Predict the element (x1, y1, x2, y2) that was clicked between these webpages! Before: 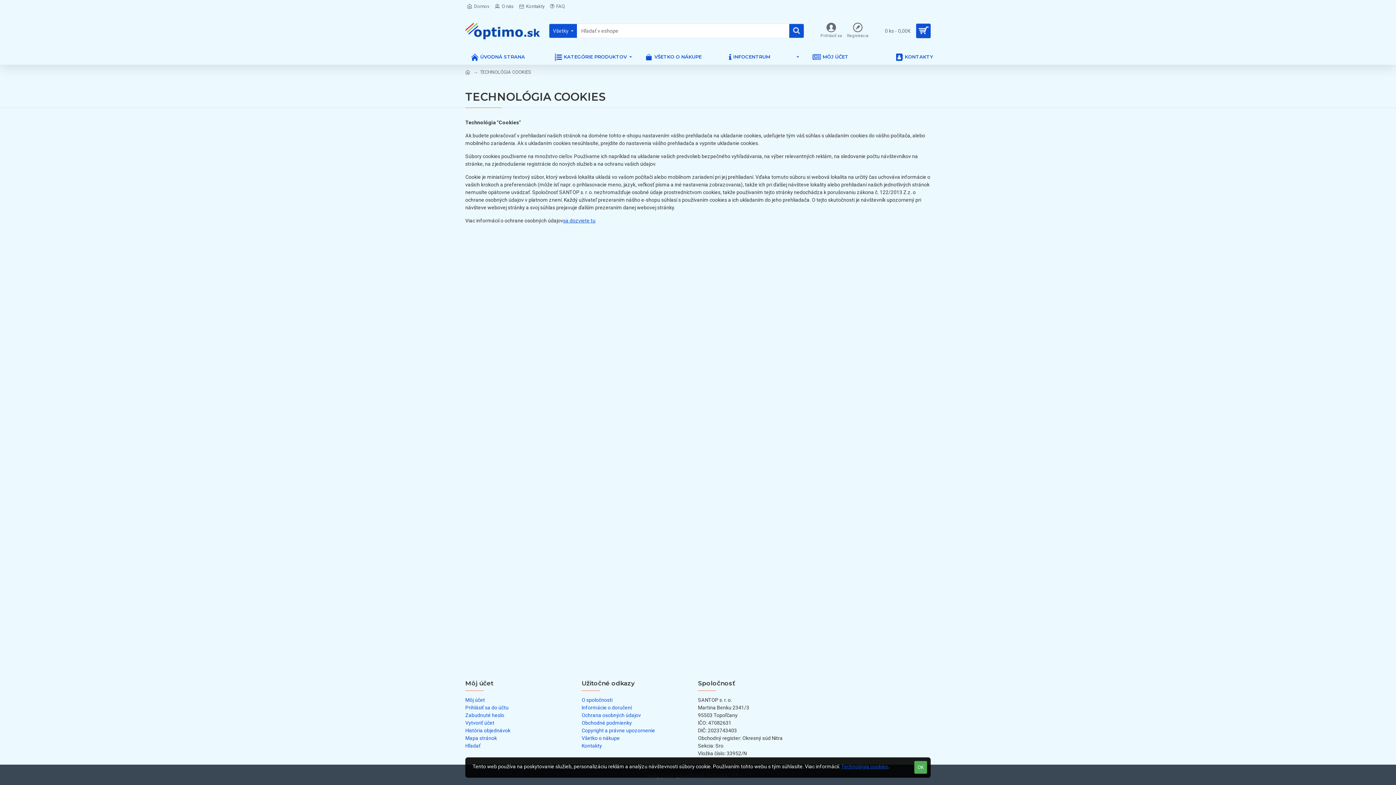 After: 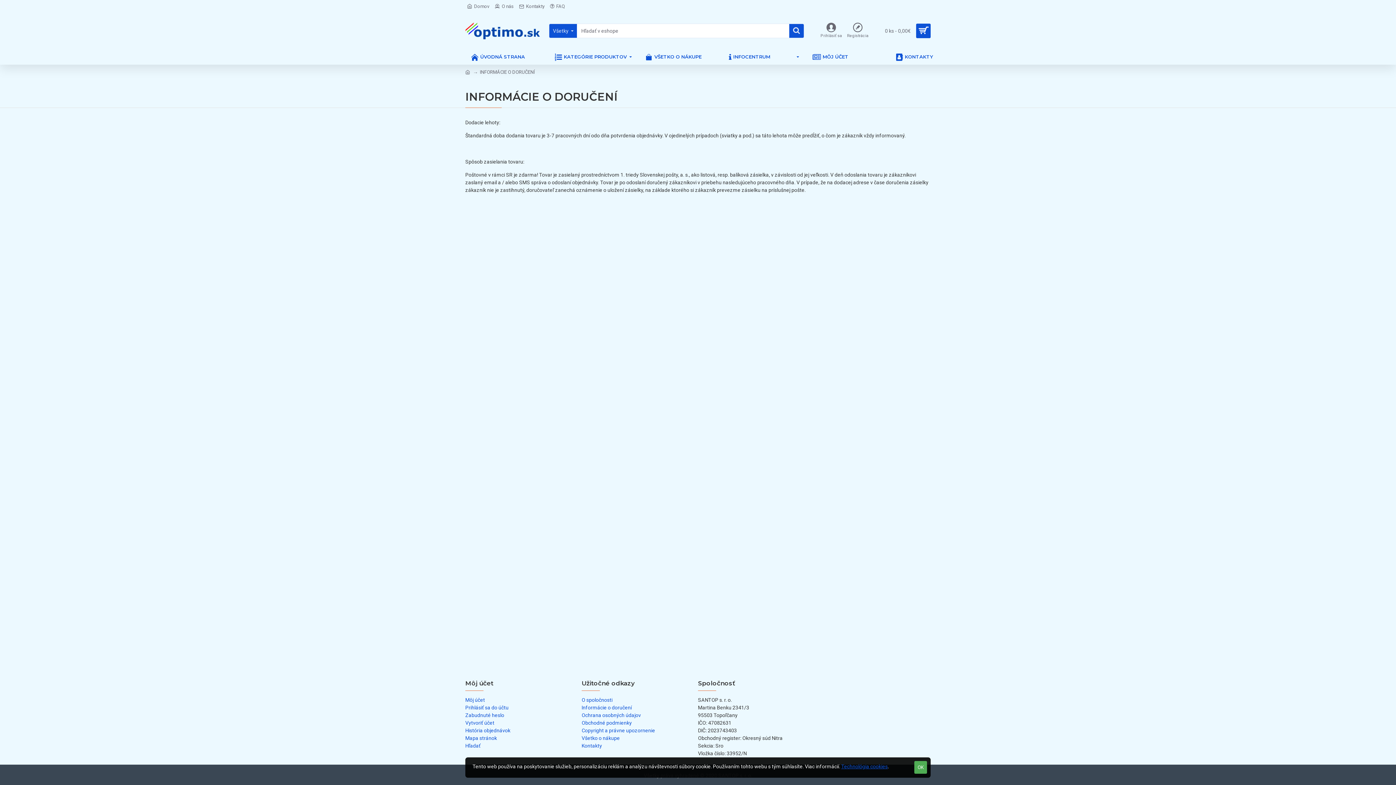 Action: label: Informácie o doručení bbox: (581, 704, 632, 712)